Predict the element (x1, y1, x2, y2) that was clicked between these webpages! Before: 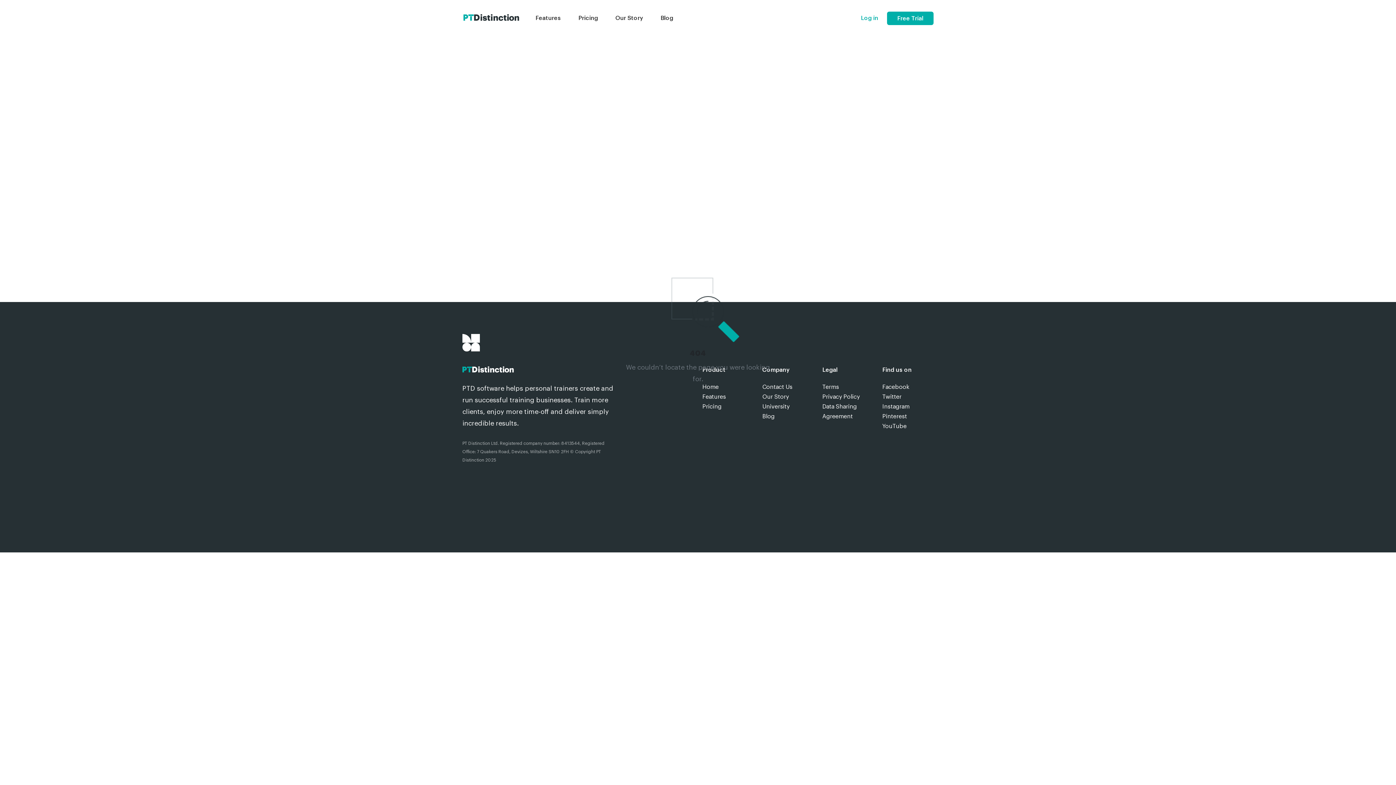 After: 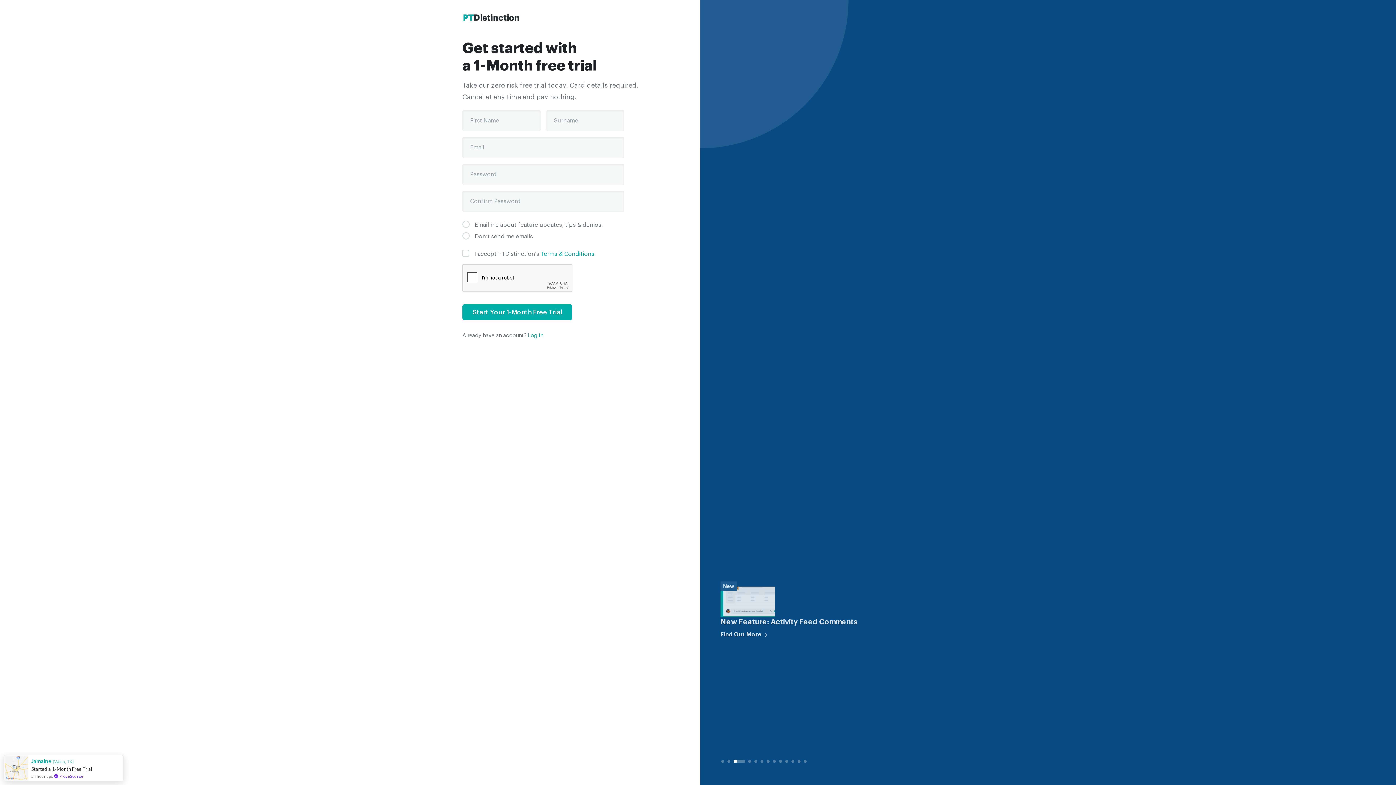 Action: bbox: (887, 11, 933, 25) label: Free Trial